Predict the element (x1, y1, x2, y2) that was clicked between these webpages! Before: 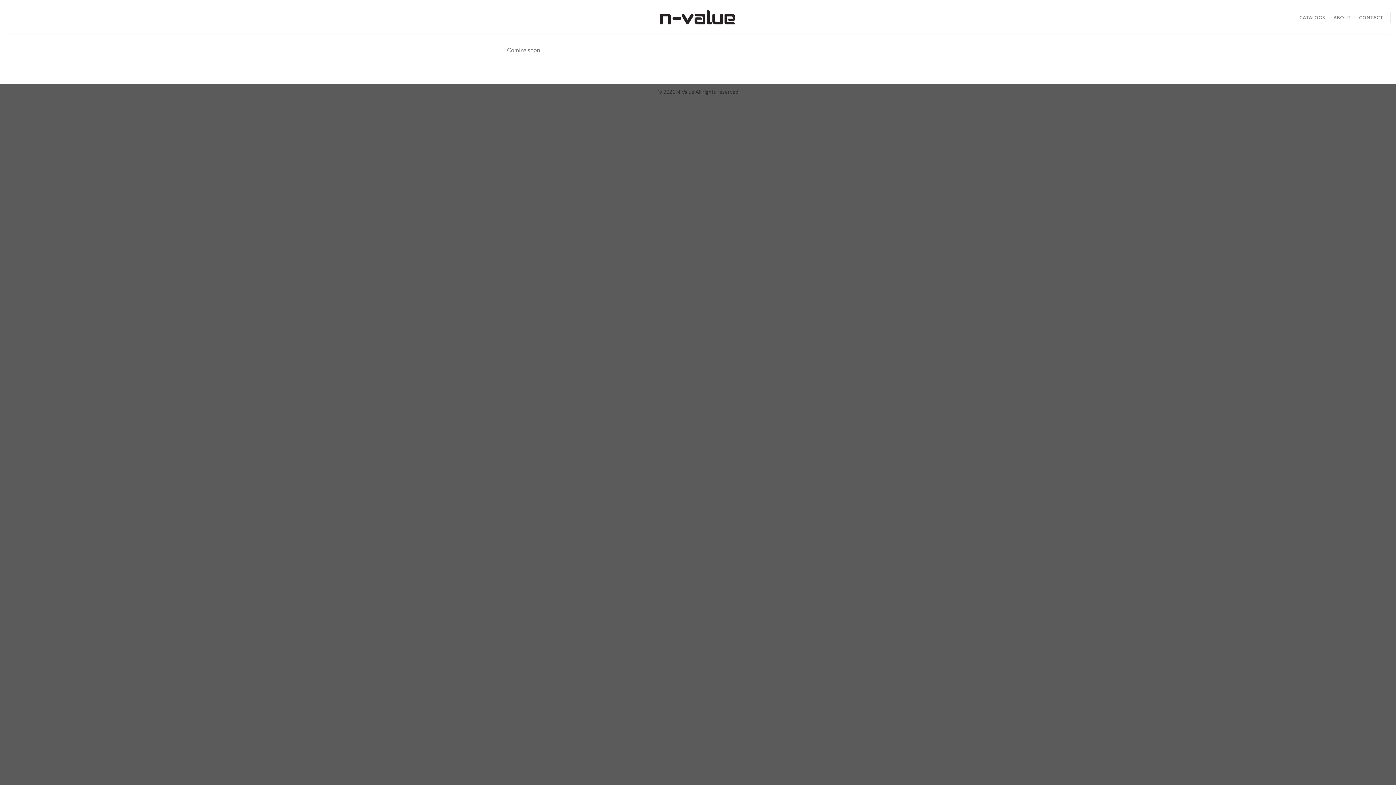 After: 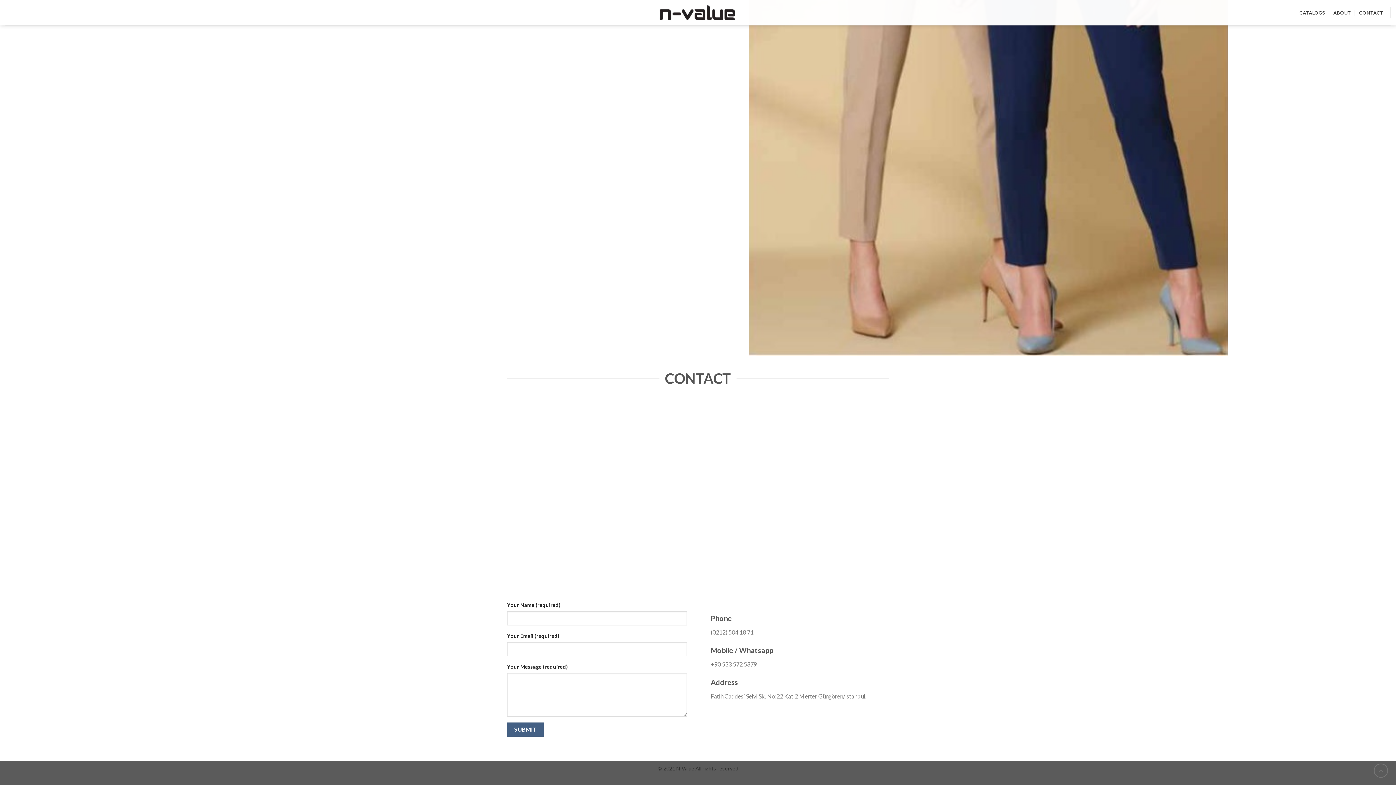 Action: bbox: (1359, 10, 1383, 23) label: CONTACT